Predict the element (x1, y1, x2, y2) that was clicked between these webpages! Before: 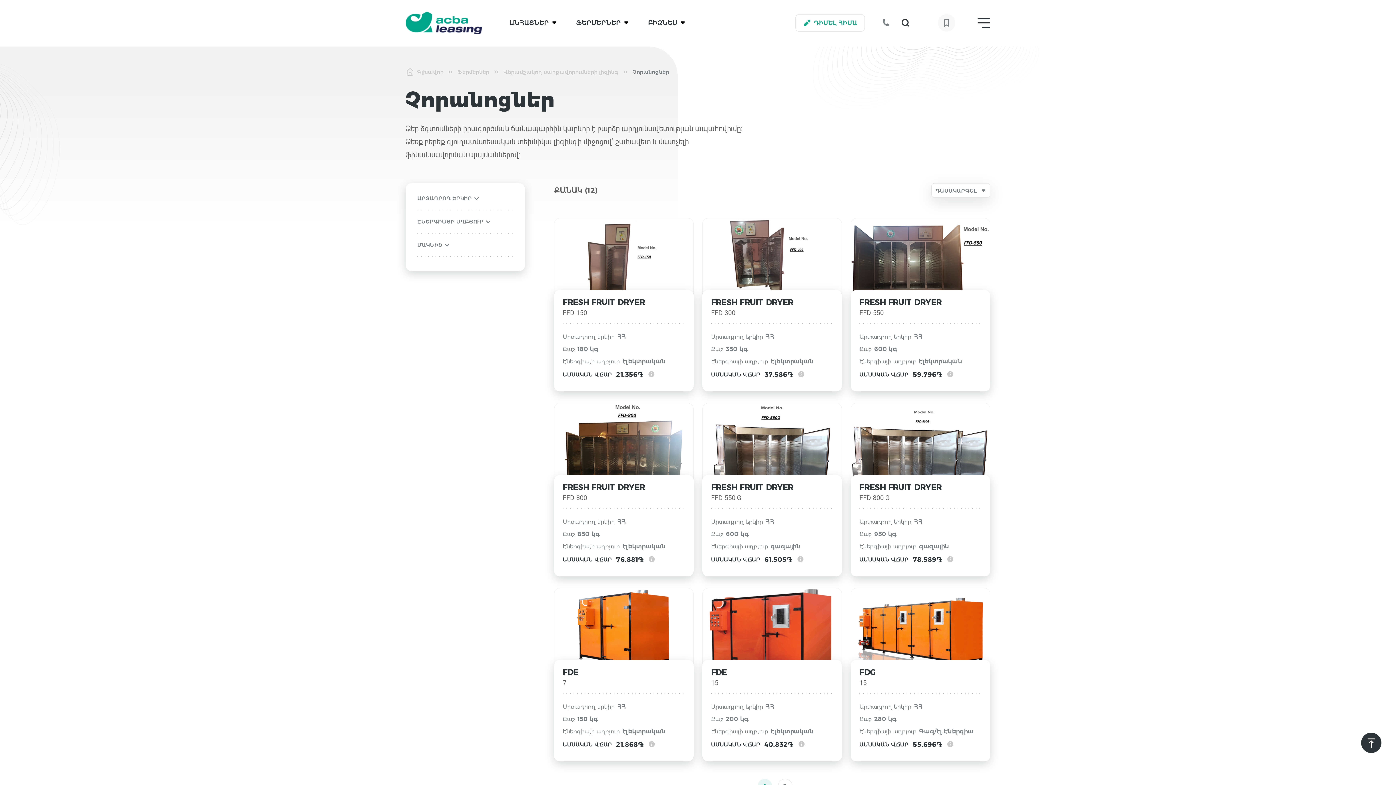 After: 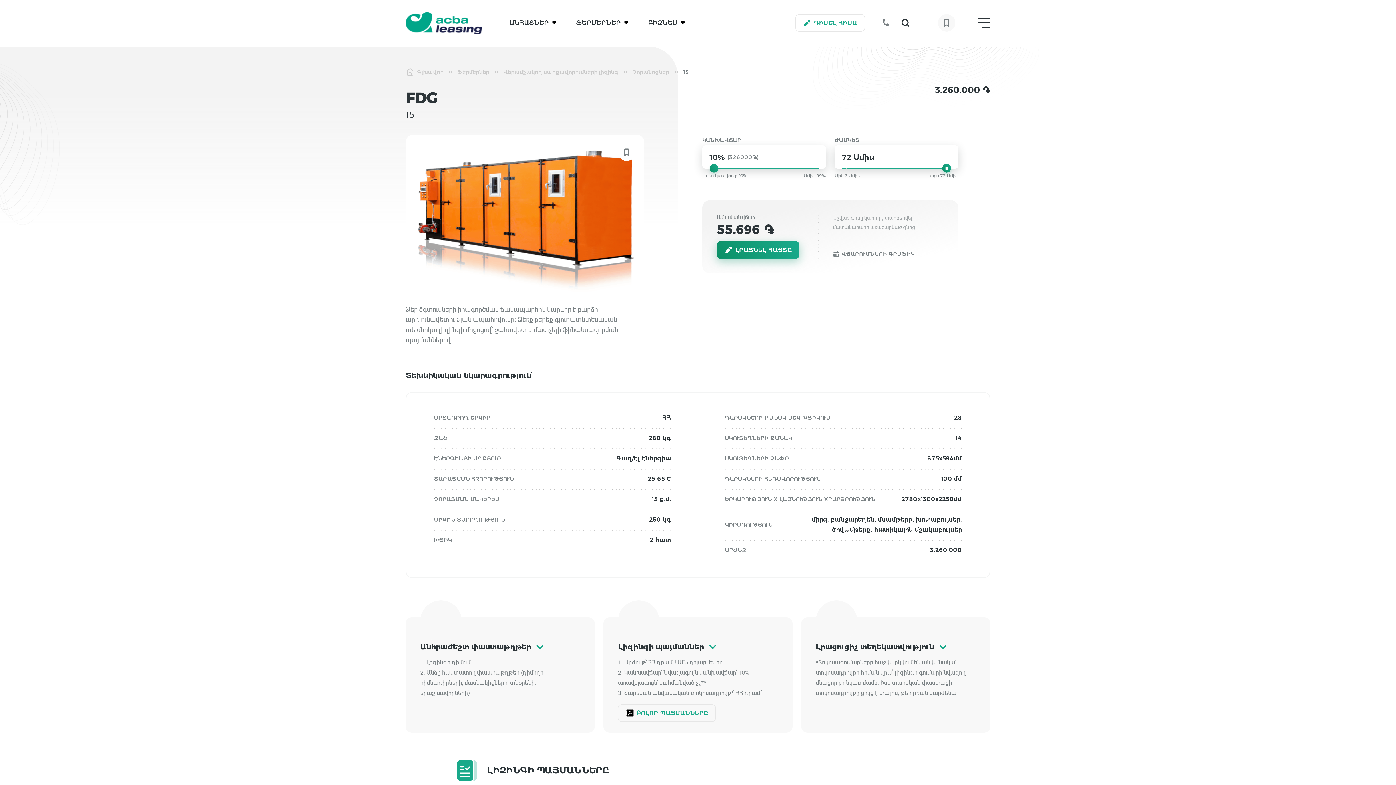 Action: label: FDG
15
Արտադրող երկիր
ՀՀ
Քաշ
280 կգ
Էներգիայի աղբյուր
Գազ/էլ.Էներգիա
ԱՄՍԱԿԱՆ ՎՃԱՐ
55.696֏ bbox: (850, 588, 990, 761)